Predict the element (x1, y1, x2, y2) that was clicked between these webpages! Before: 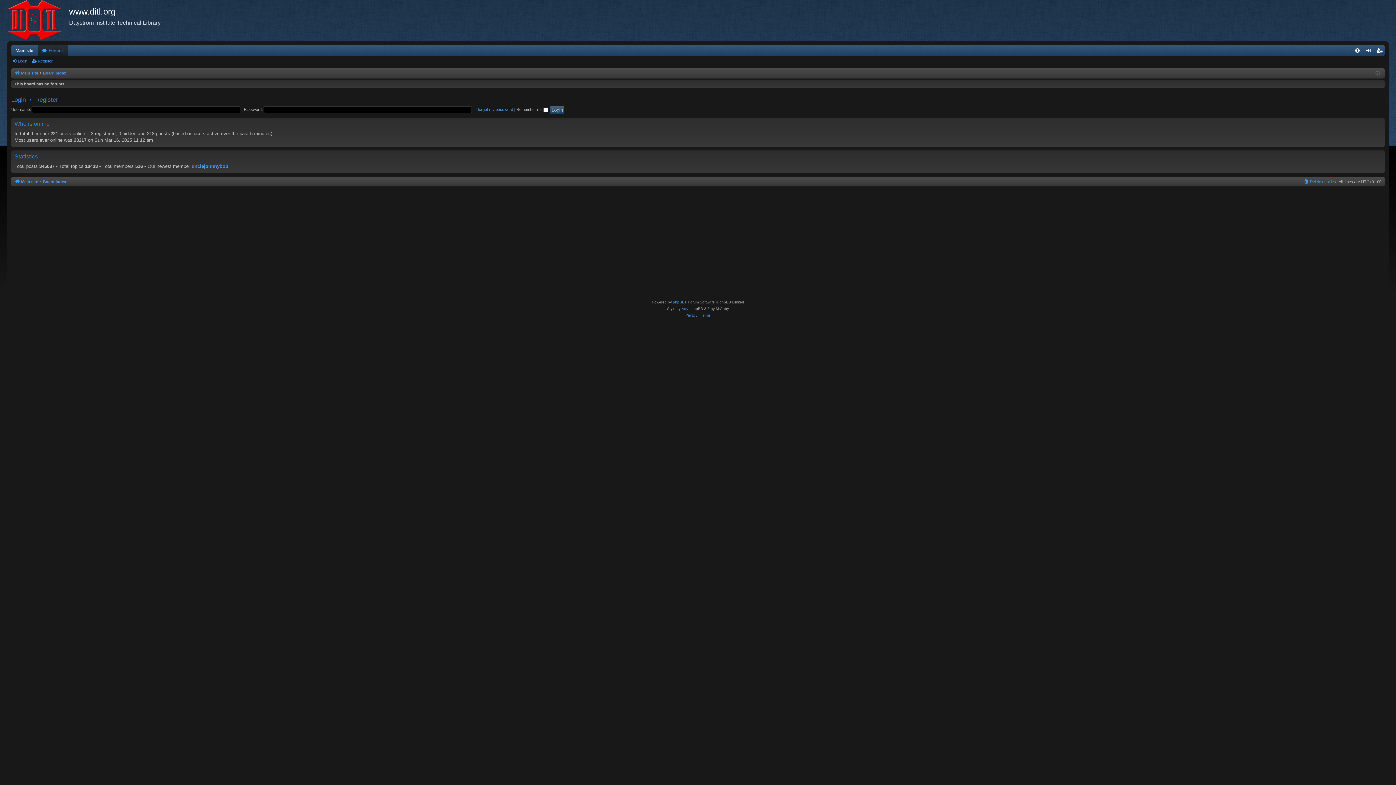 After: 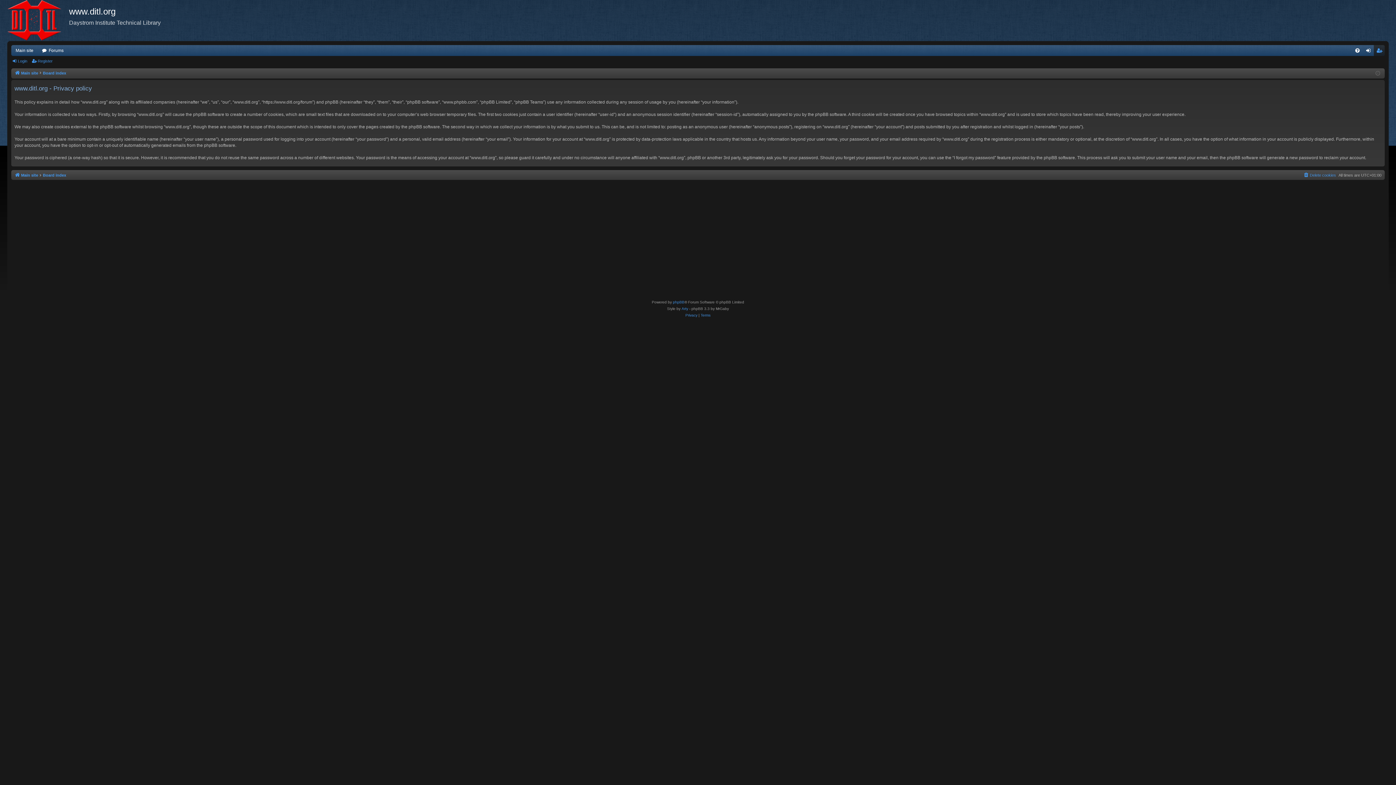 Action: bbox: (685, 312, 697, 318) label: Privacy